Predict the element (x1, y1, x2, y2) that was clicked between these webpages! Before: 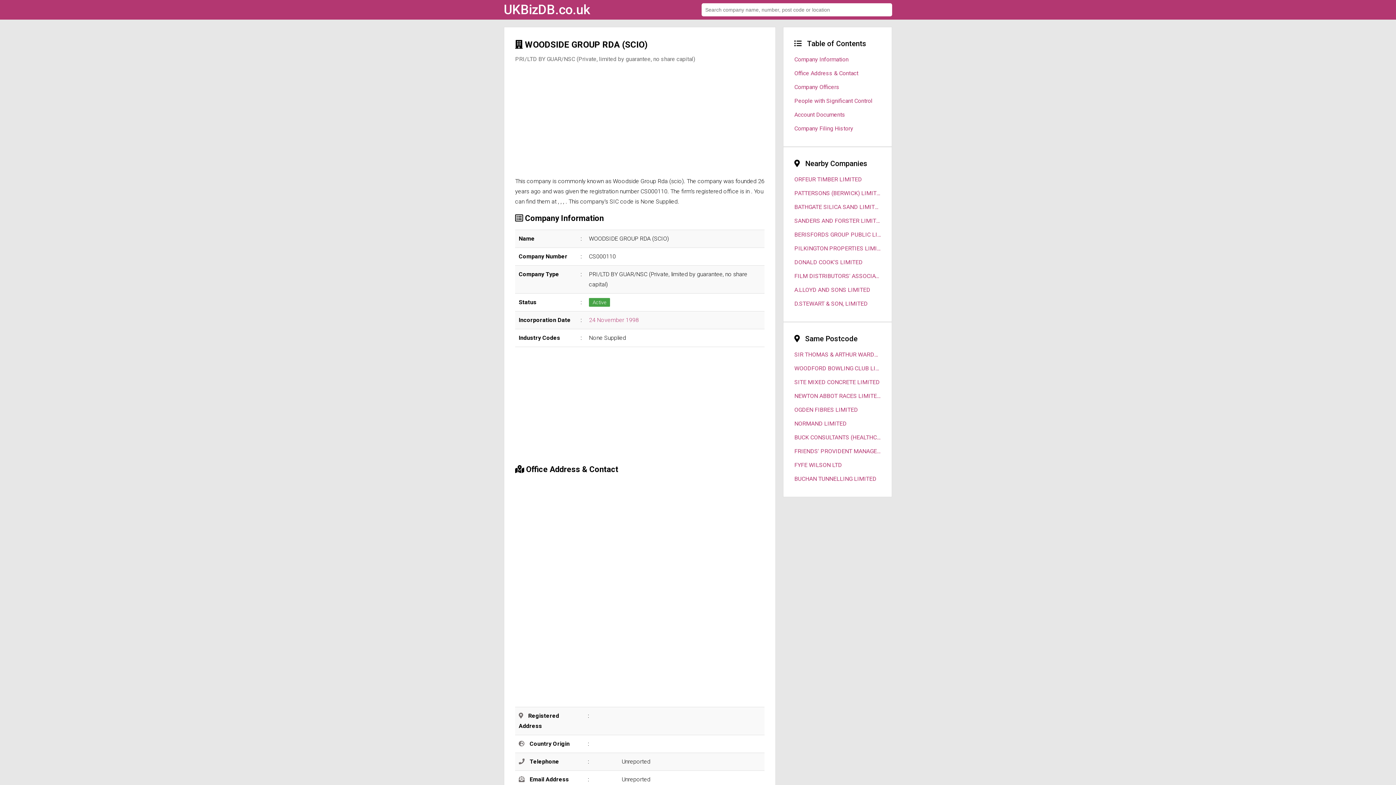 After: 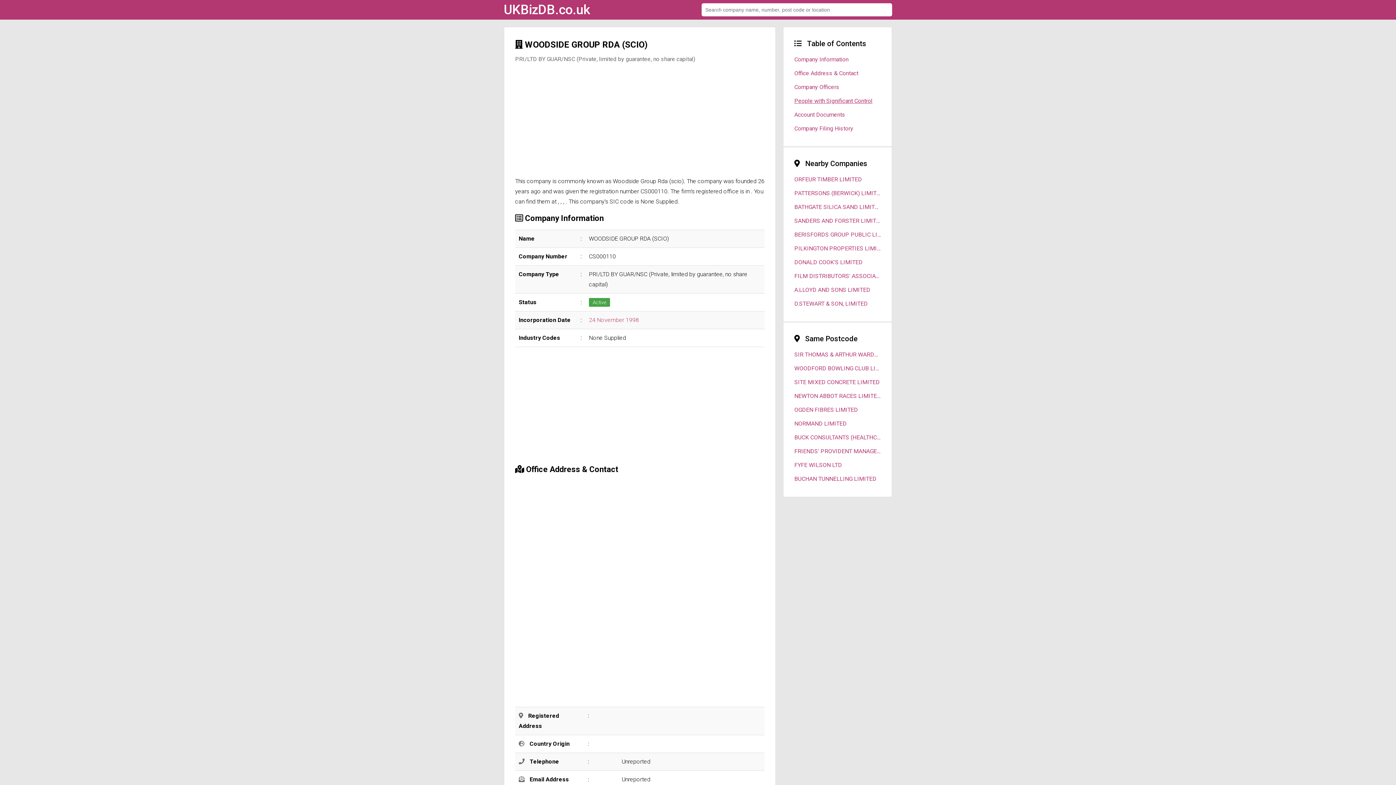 Action: bbox: (794, 94, 881, 108) label: People with Significant Control